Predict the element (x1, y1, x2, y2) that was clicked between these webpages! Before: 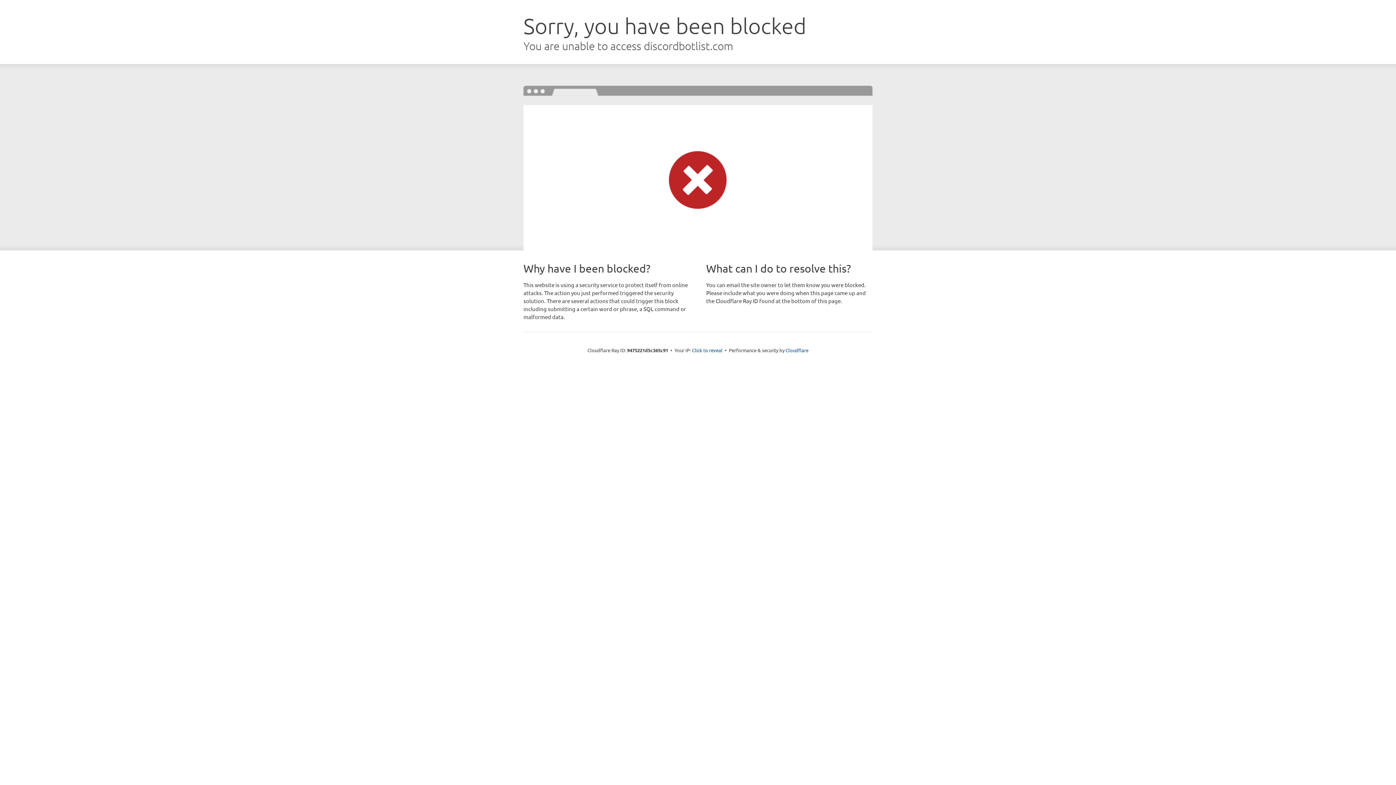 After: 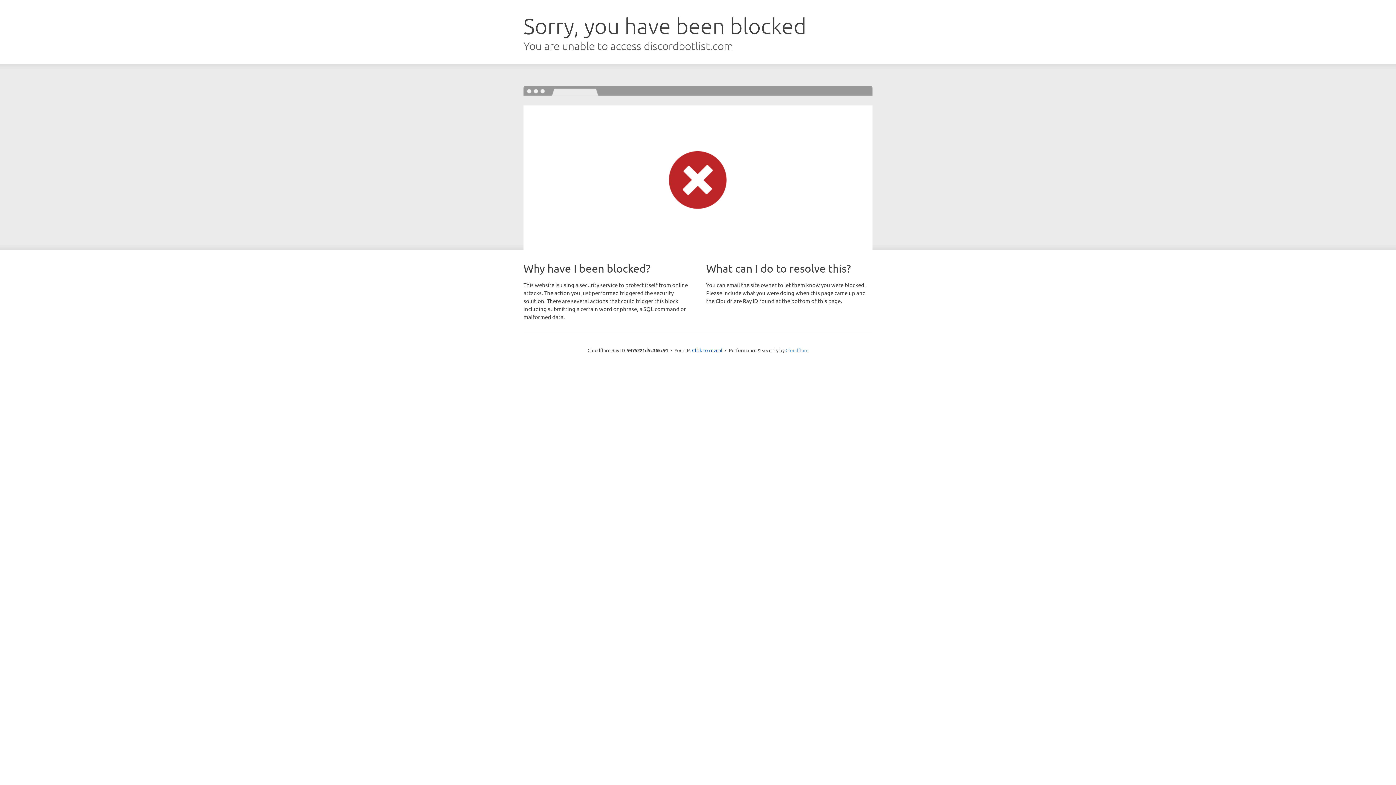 Action: label: Cloudflare bbox: (785, 347, 808, 353)